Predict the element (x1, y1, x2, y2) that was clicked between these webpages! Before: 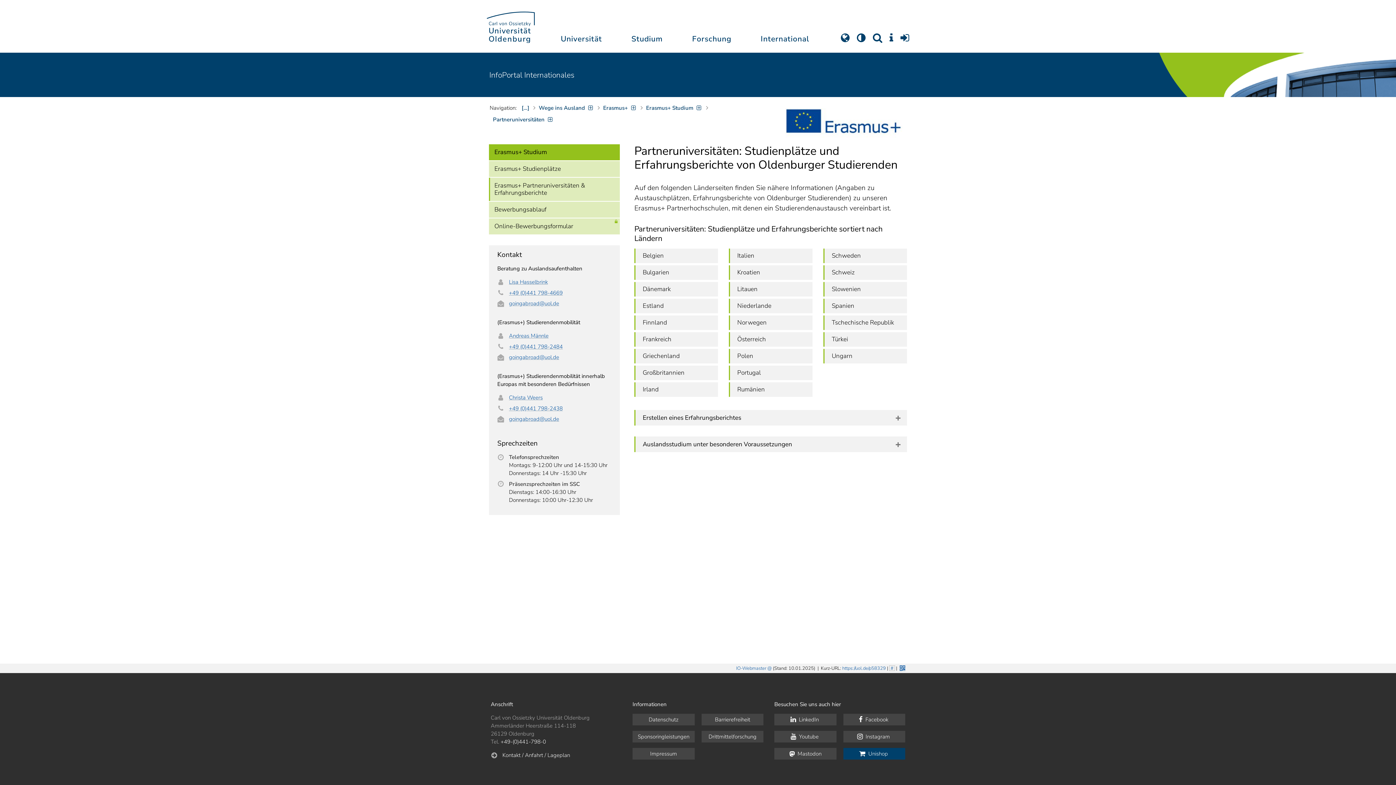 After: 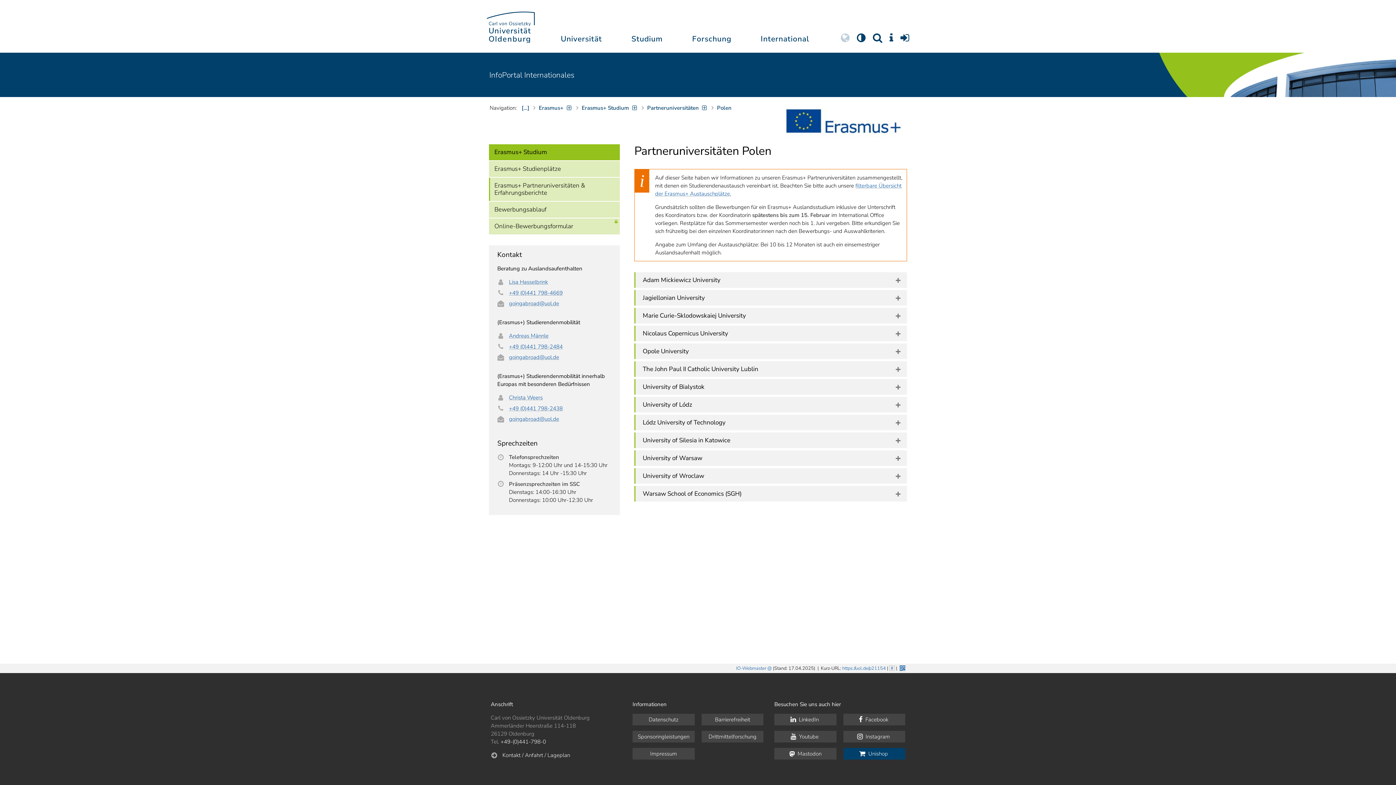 Action: label: Polen bbox: (730, 349, 812, 363)